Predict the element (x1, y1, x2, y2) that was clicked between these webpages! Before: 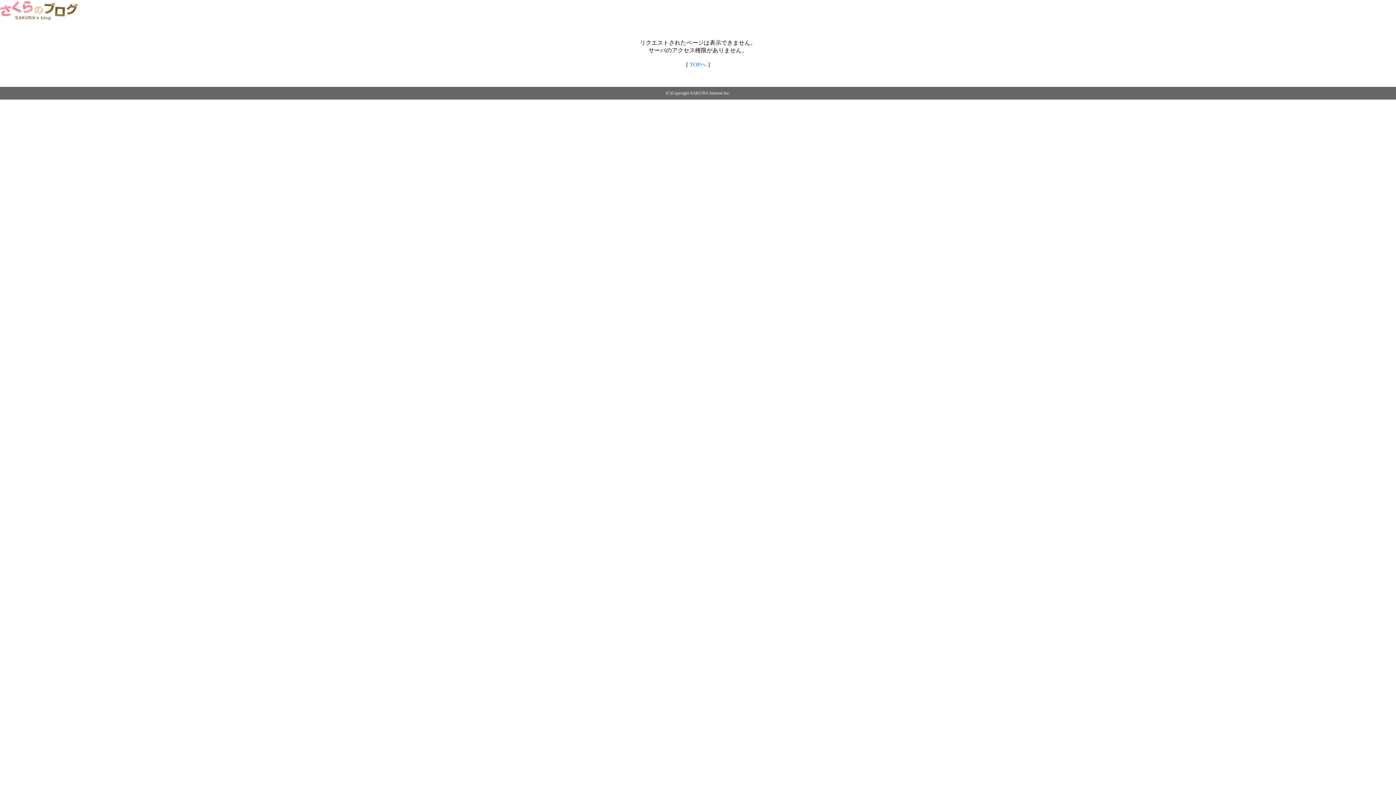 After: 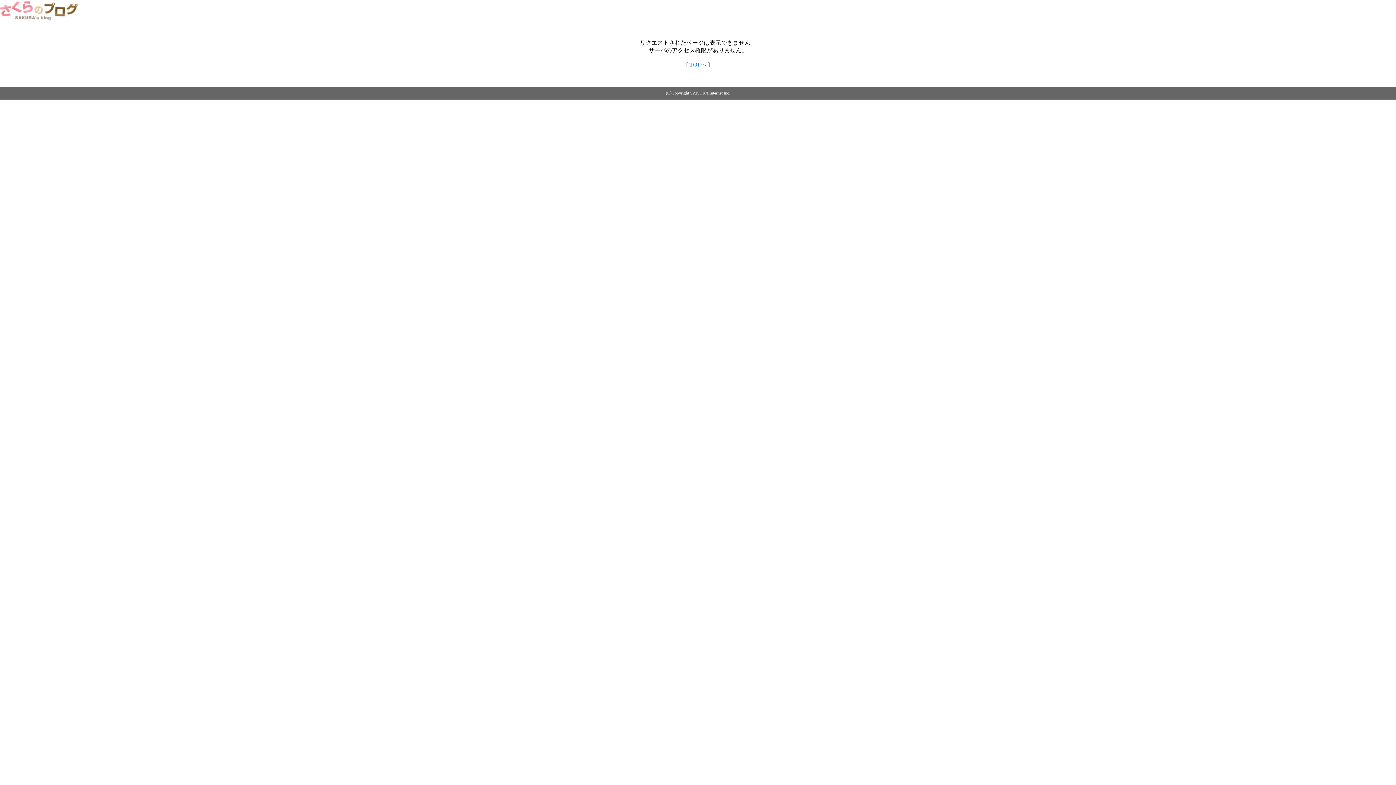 Action: bbox: (0, 14, 79, 20)